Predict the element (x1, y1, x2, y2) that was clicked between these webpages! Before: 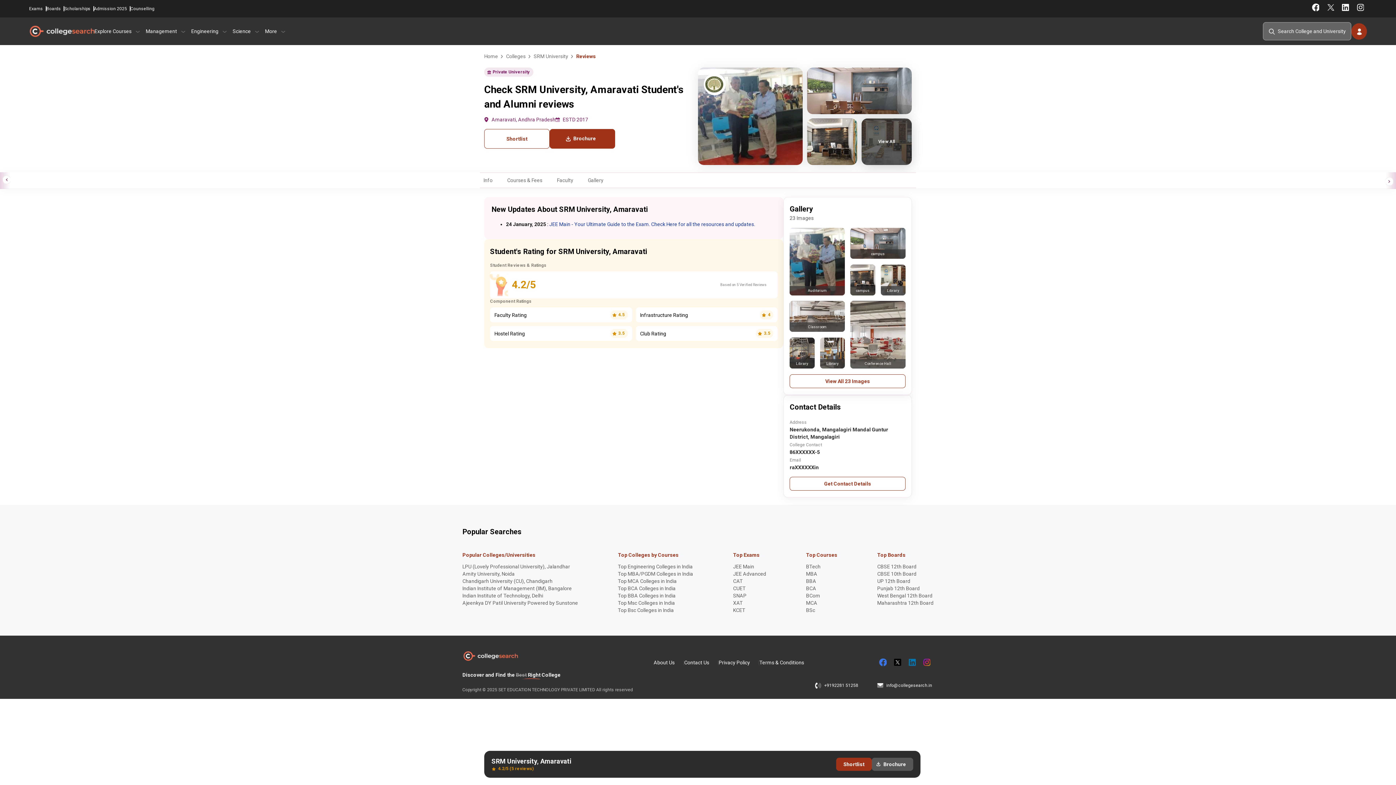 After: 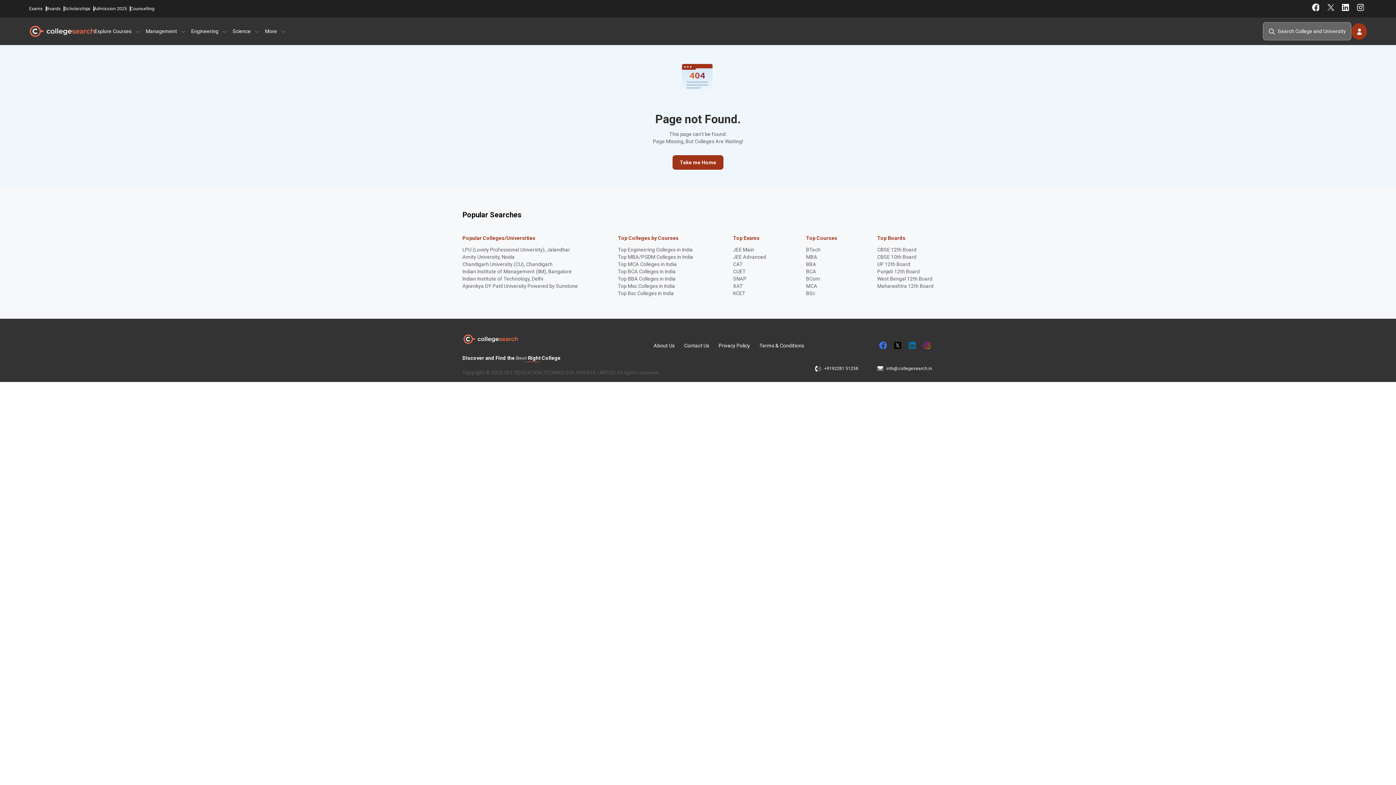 Action: label: CBSE 10th Board bbox: (877, 570, 933, 577)